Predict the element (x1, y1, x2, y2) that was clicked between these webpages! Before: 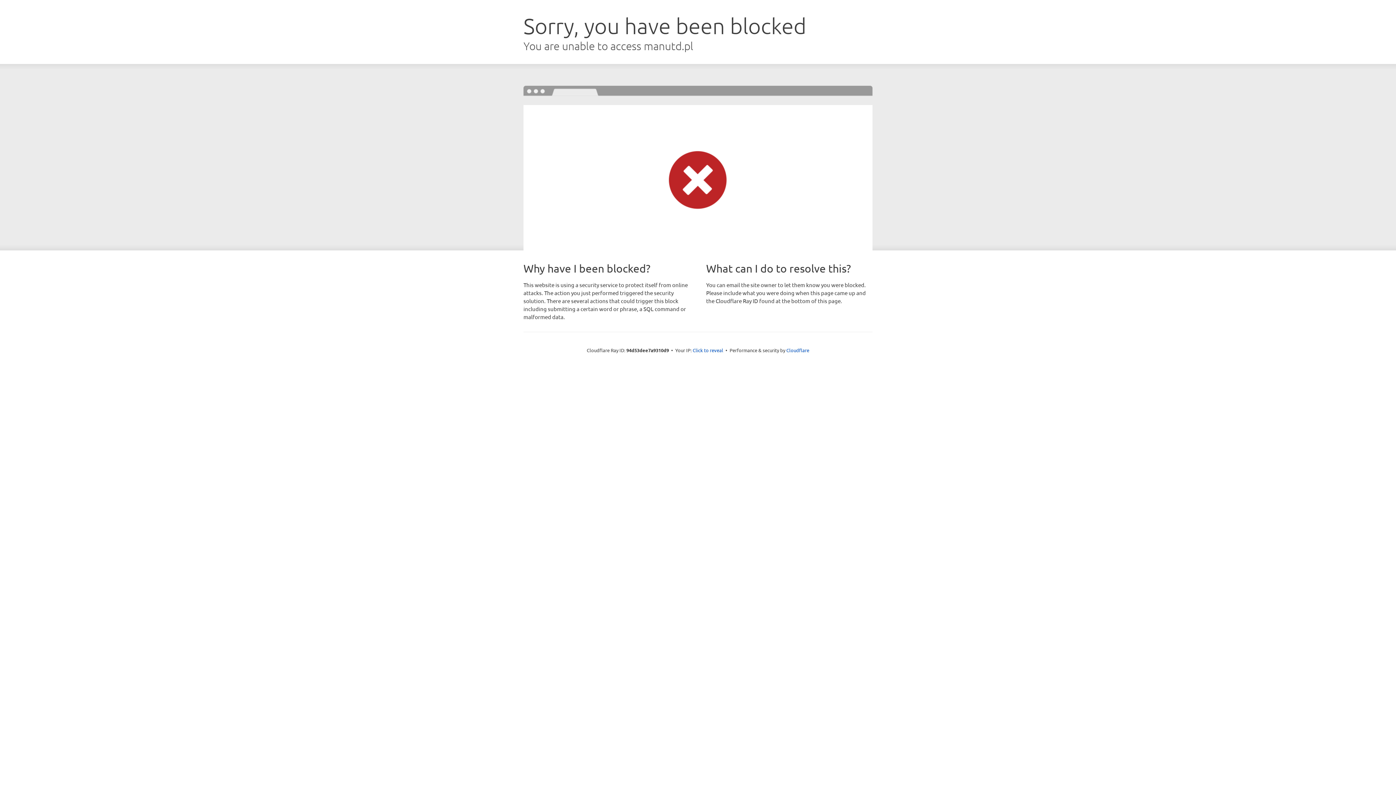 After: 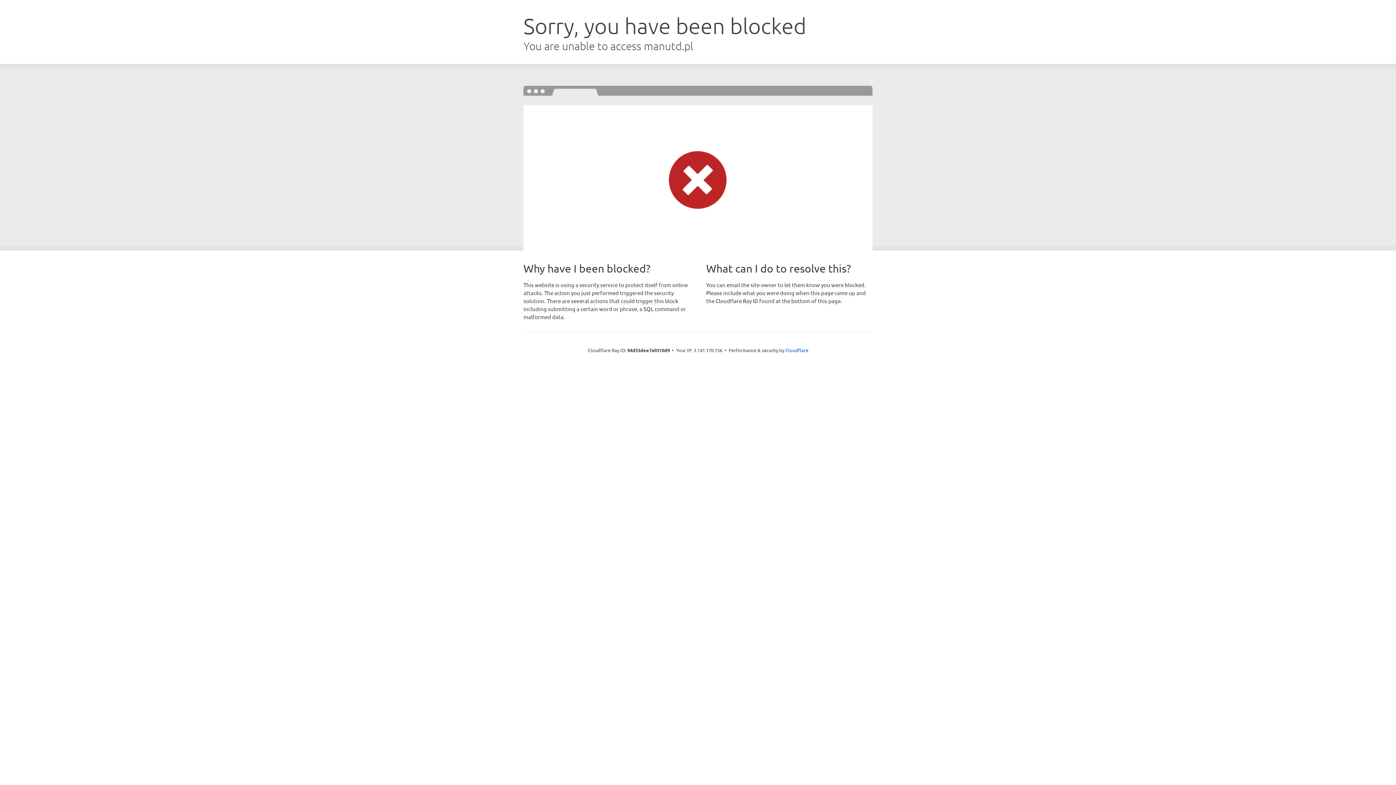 Action: bbox: (692, 346, 723, 353) label: Click to reveal